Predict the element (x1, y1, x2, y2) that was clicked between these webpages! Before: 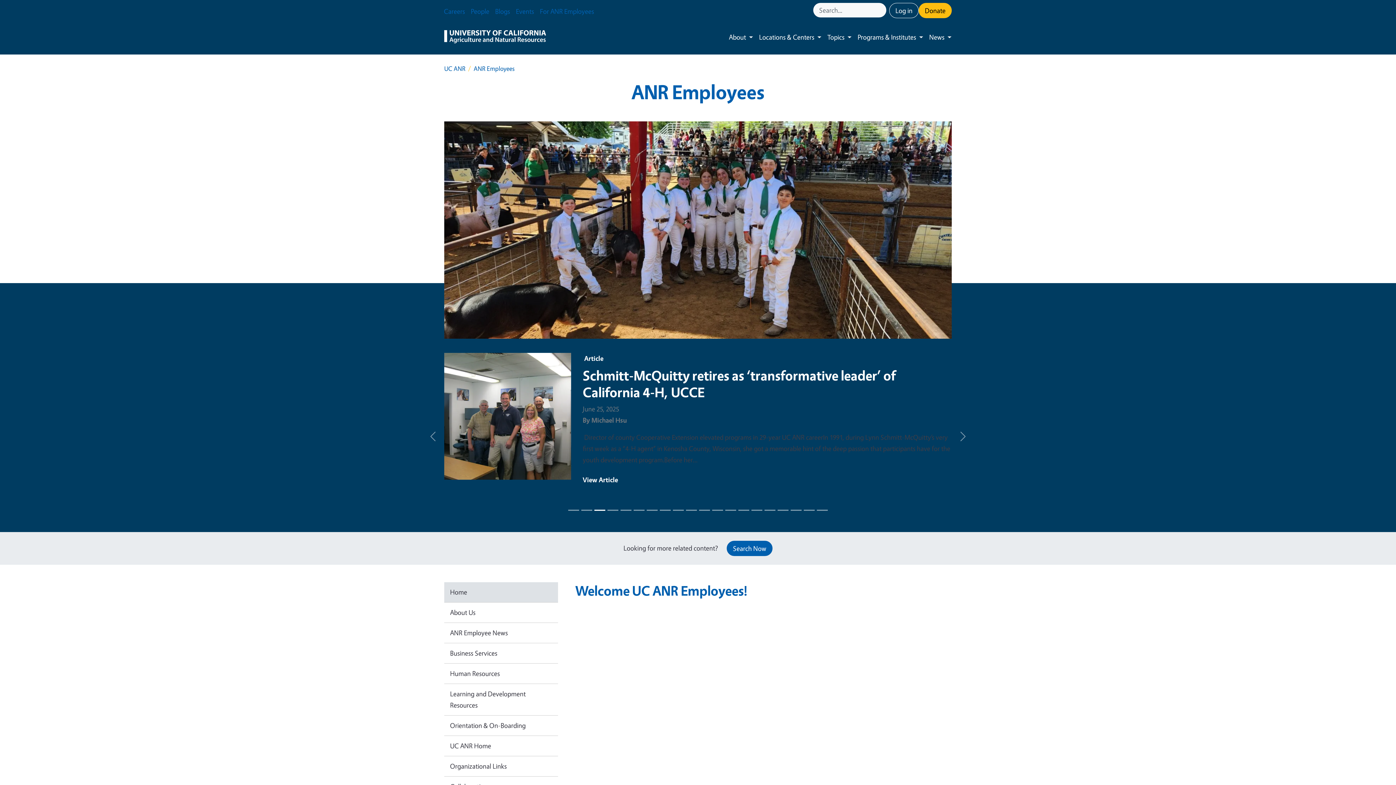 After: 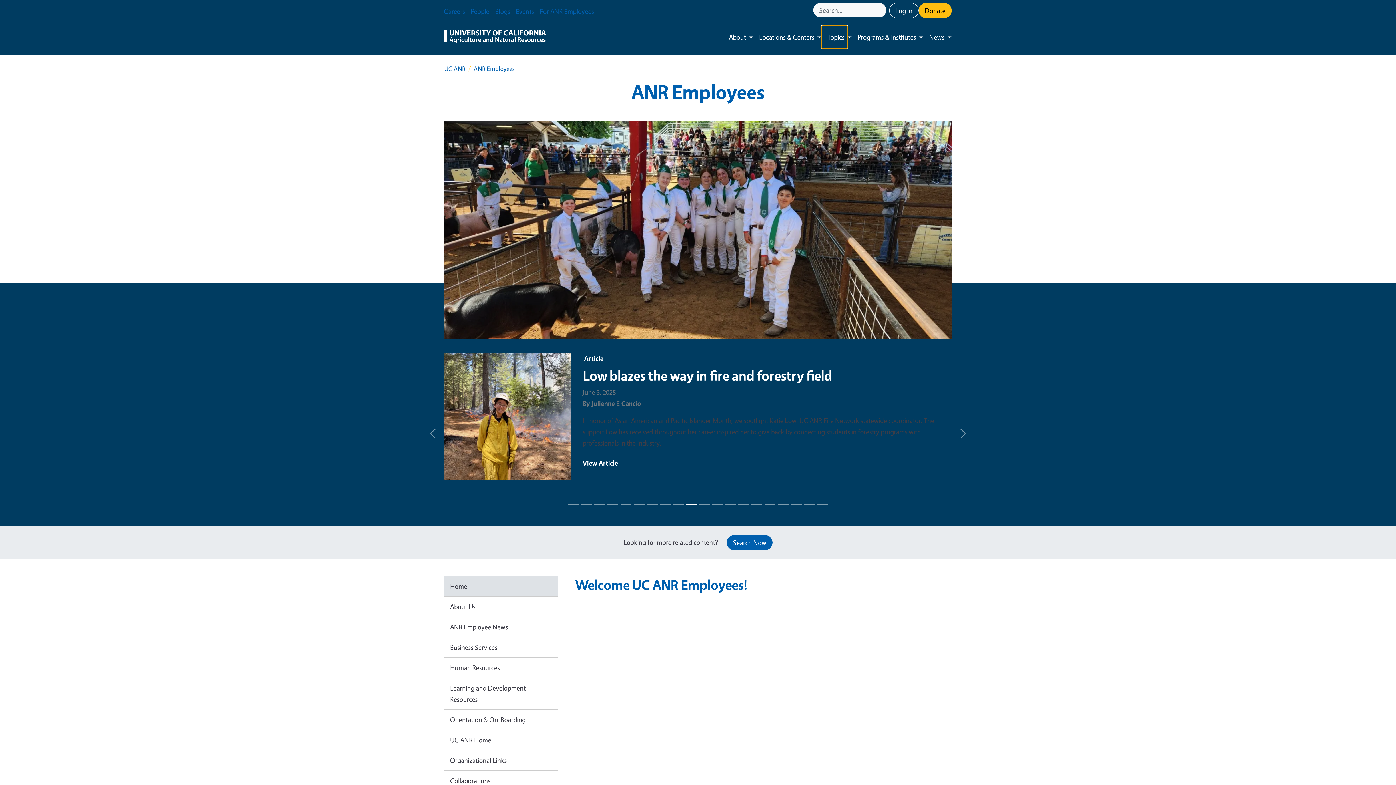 Action: label: Topics bbox: (821, 25, 847, 48)